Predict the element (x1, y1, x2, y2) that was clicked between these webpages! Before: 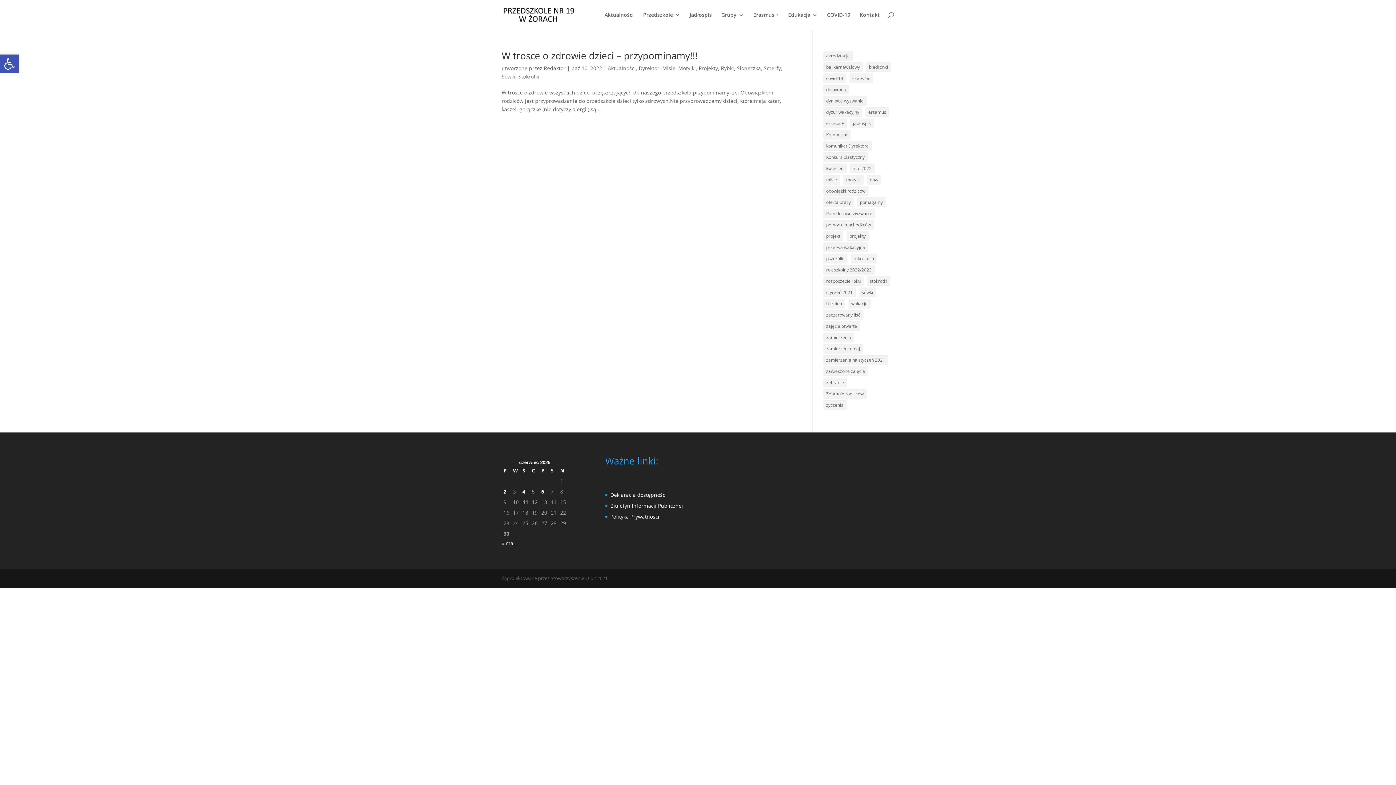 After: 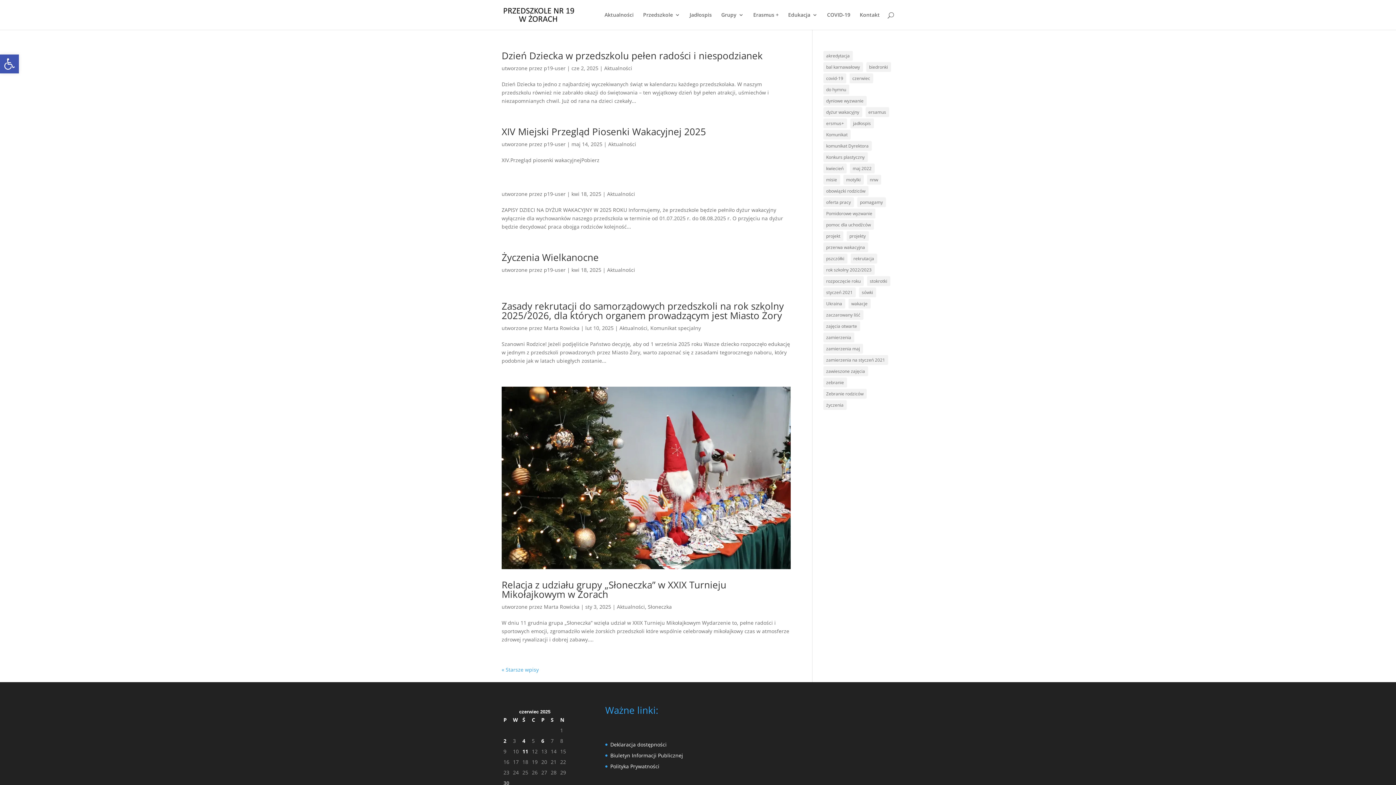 Action: bbox: (608, 64, 636, 71) label: Aktualności